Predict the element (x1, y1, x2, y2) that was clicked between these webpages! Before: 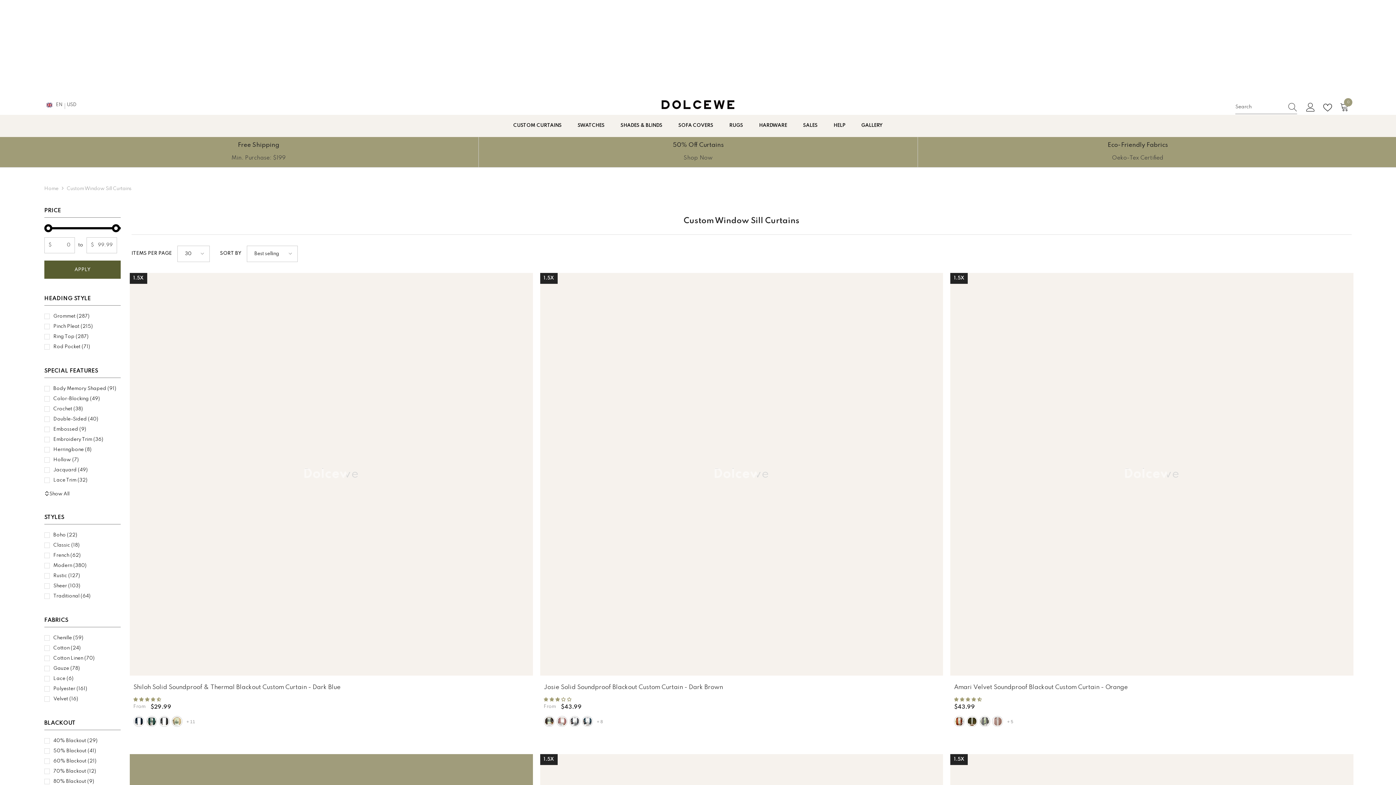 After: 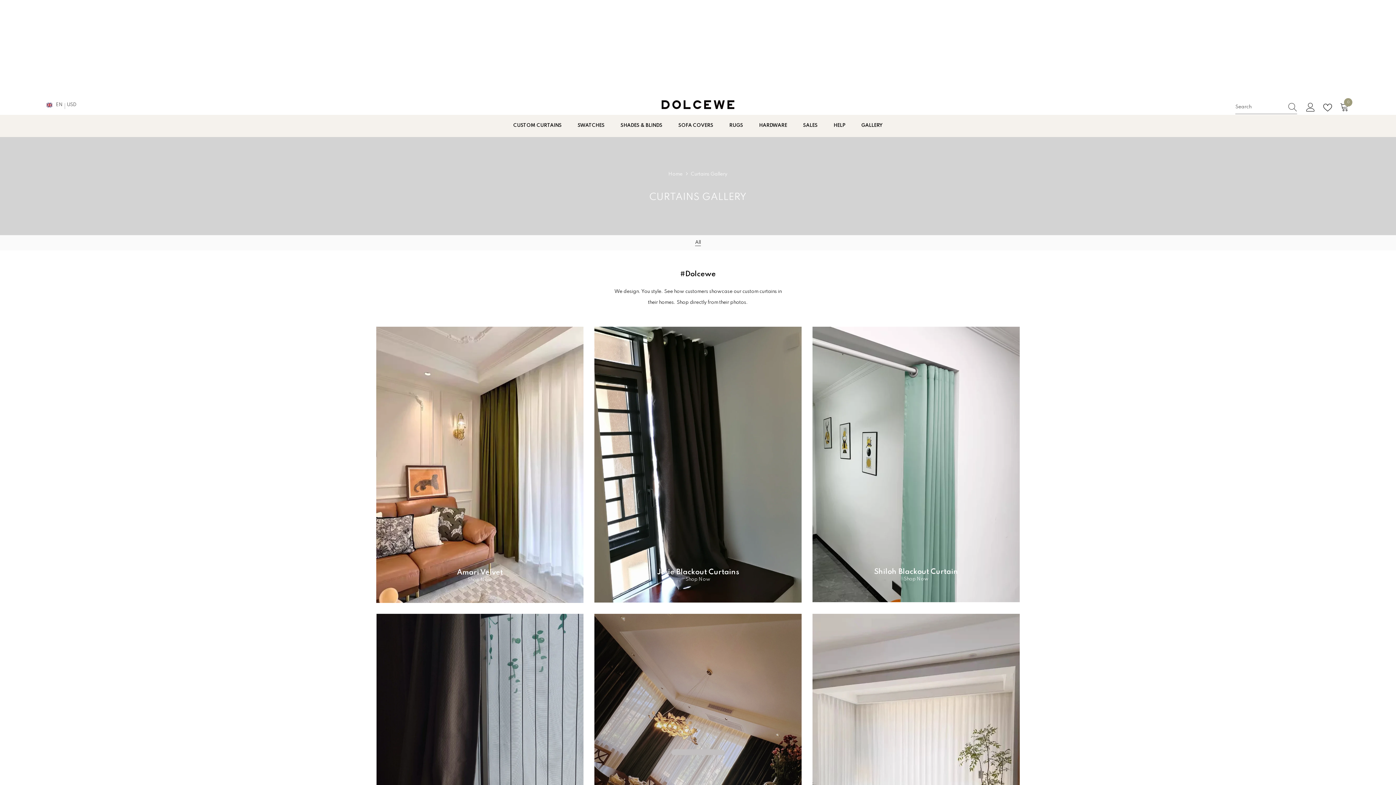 Action: label: GALLERY bbox: (853, 114, 890, 136)